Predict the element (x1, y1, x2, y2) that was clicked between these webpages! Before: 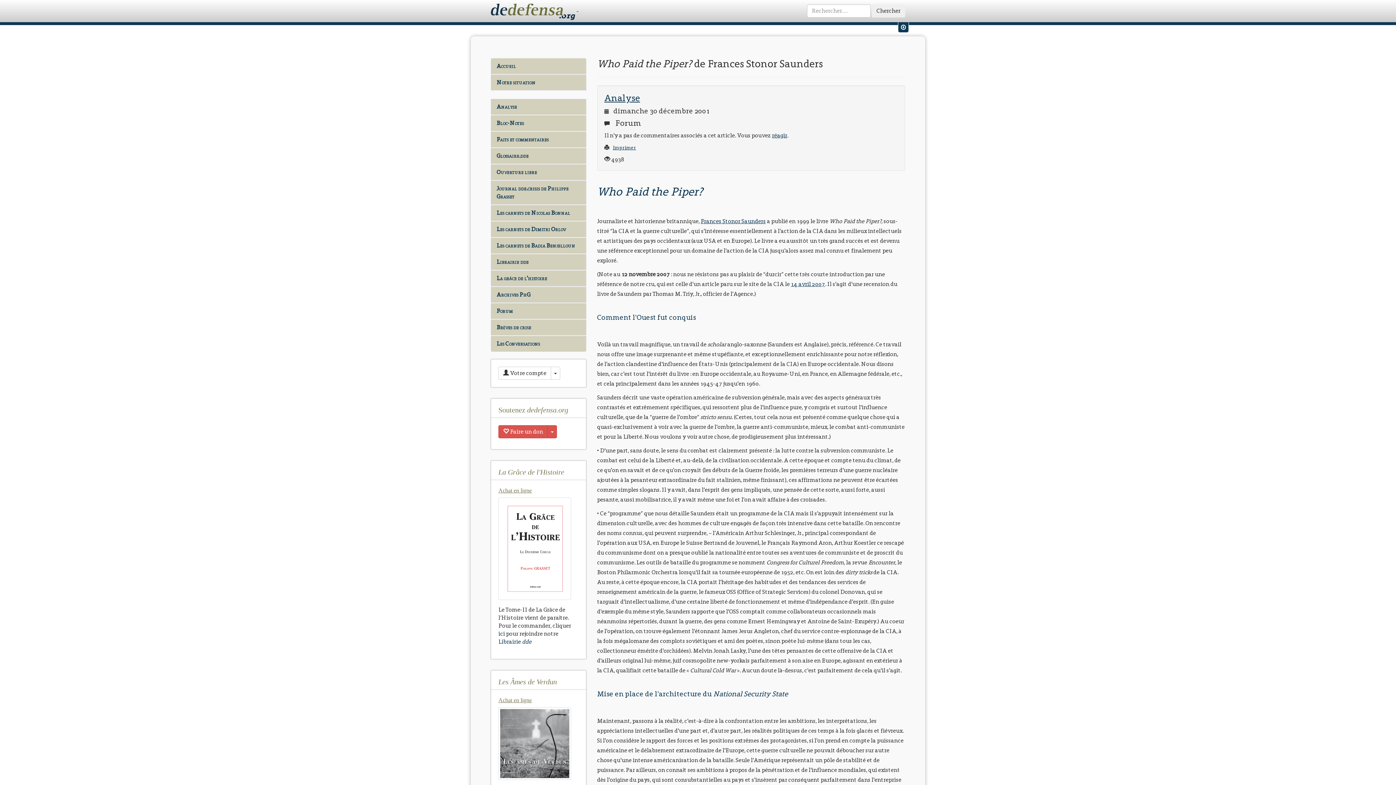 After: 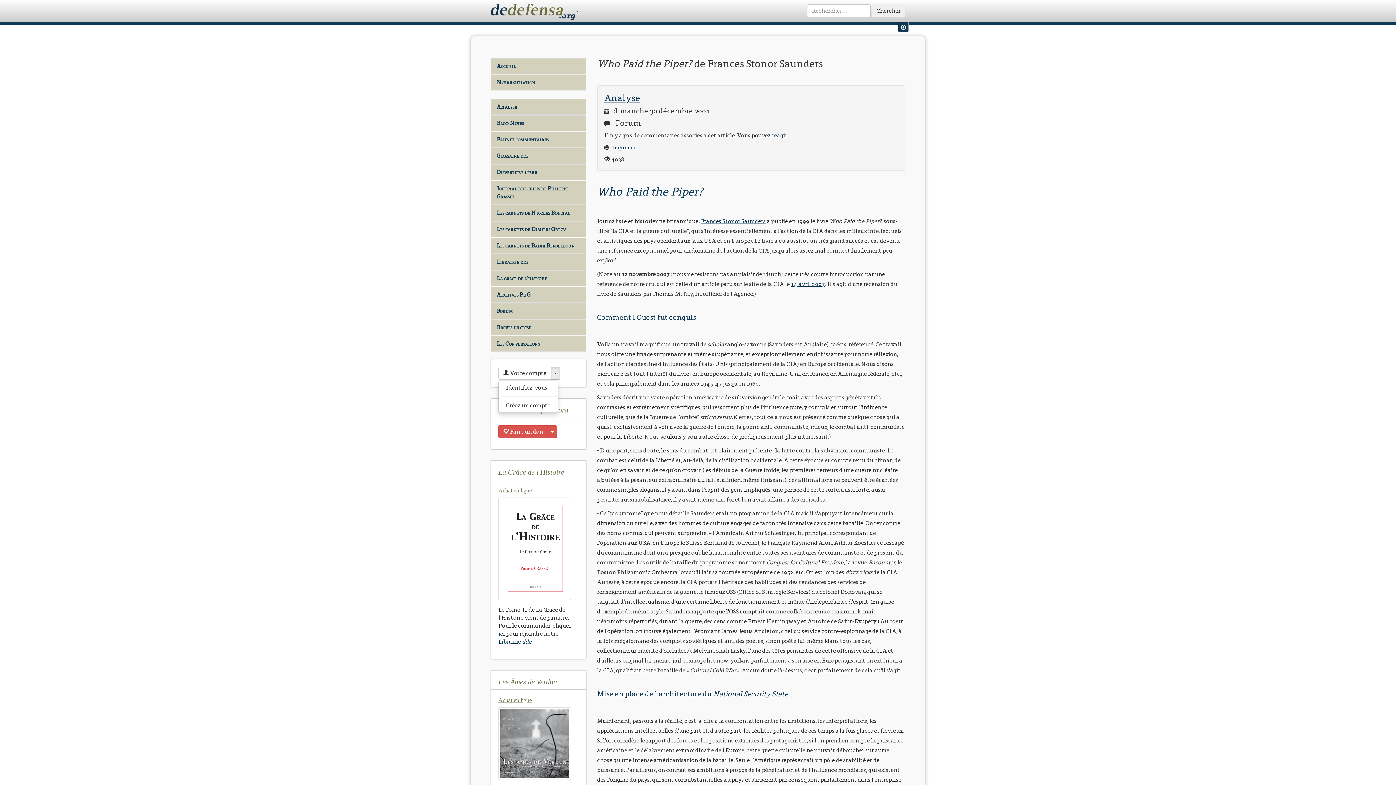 Action: label: Toggle Dropdown bbox: (550, 366, 560, 380)